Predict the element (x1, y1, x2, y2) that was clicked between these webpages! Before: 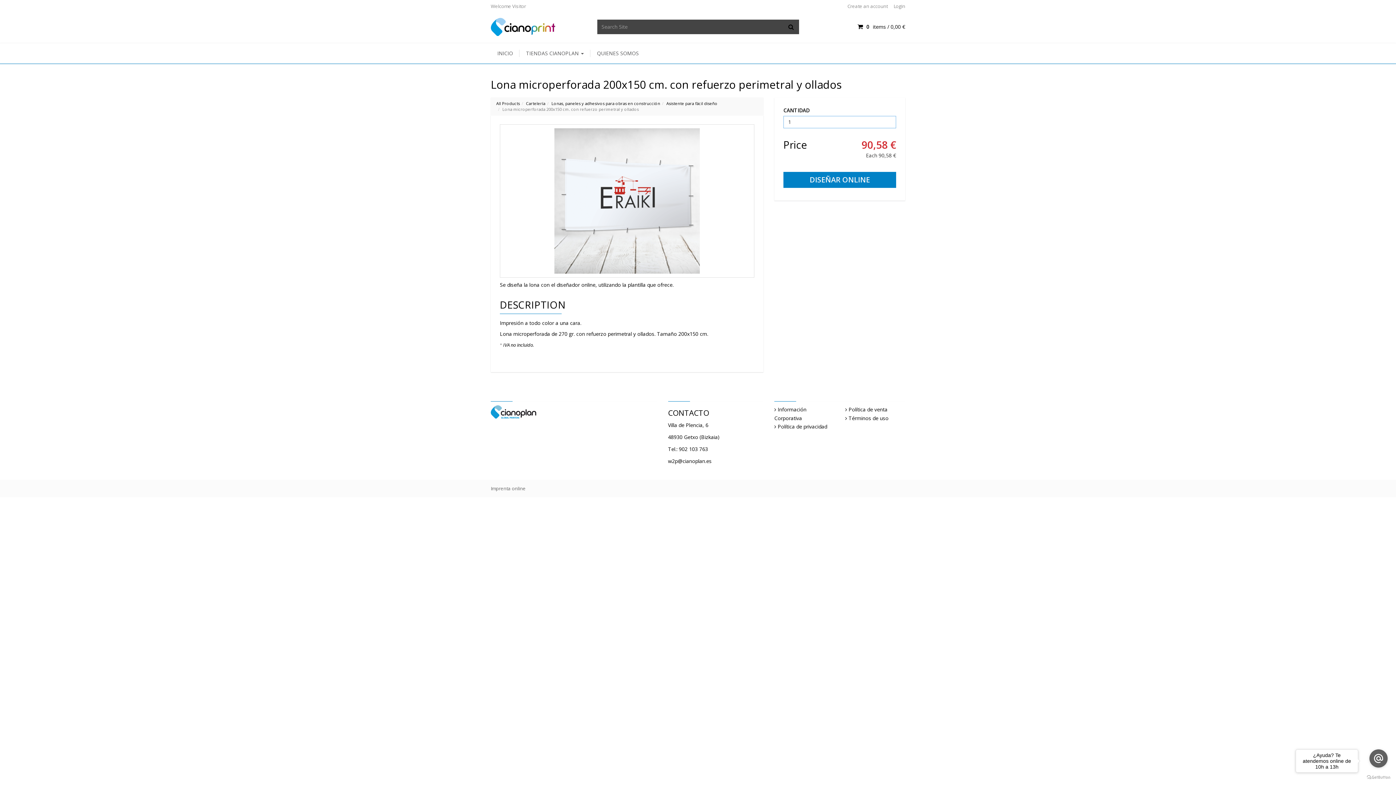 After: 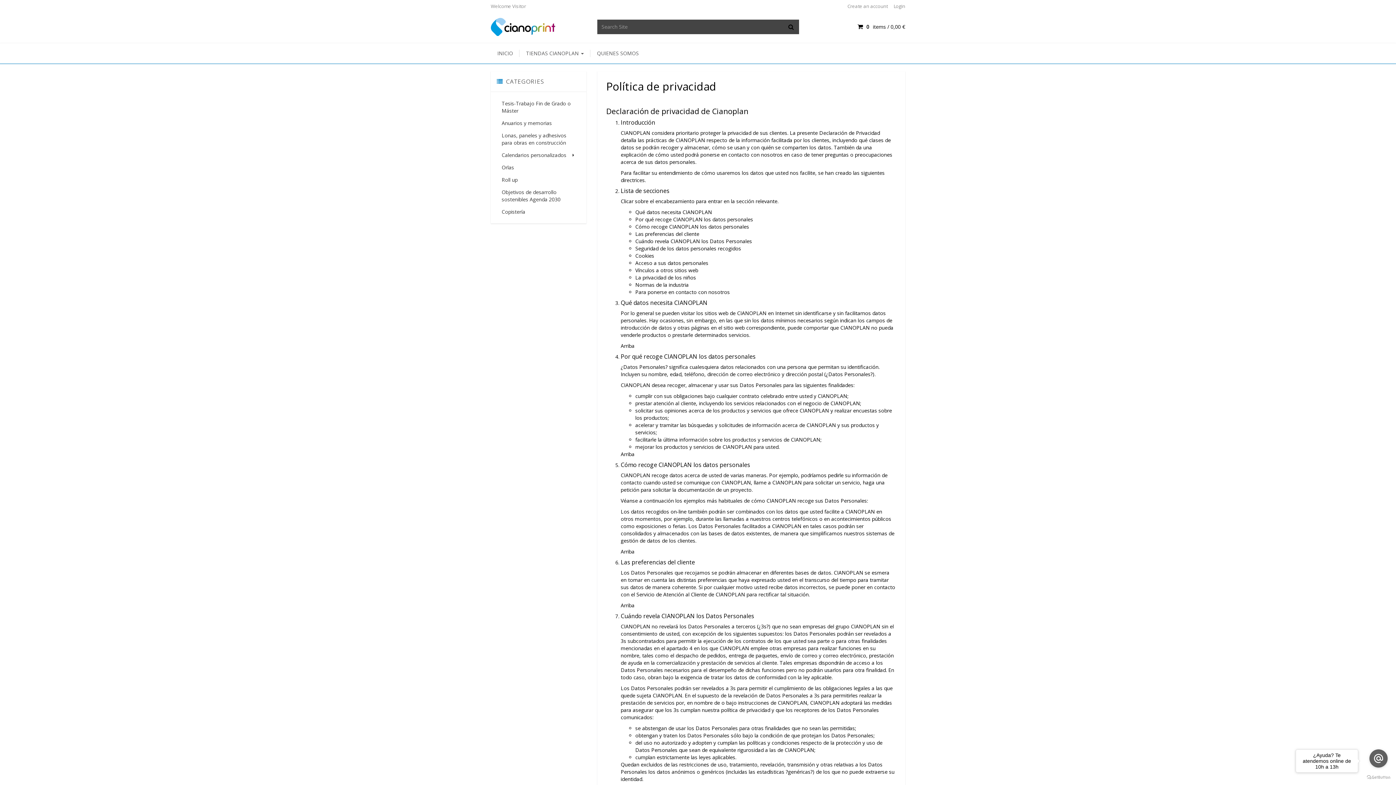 Action: bbox: (774, 423, 827, 430) label: Política de privacidad